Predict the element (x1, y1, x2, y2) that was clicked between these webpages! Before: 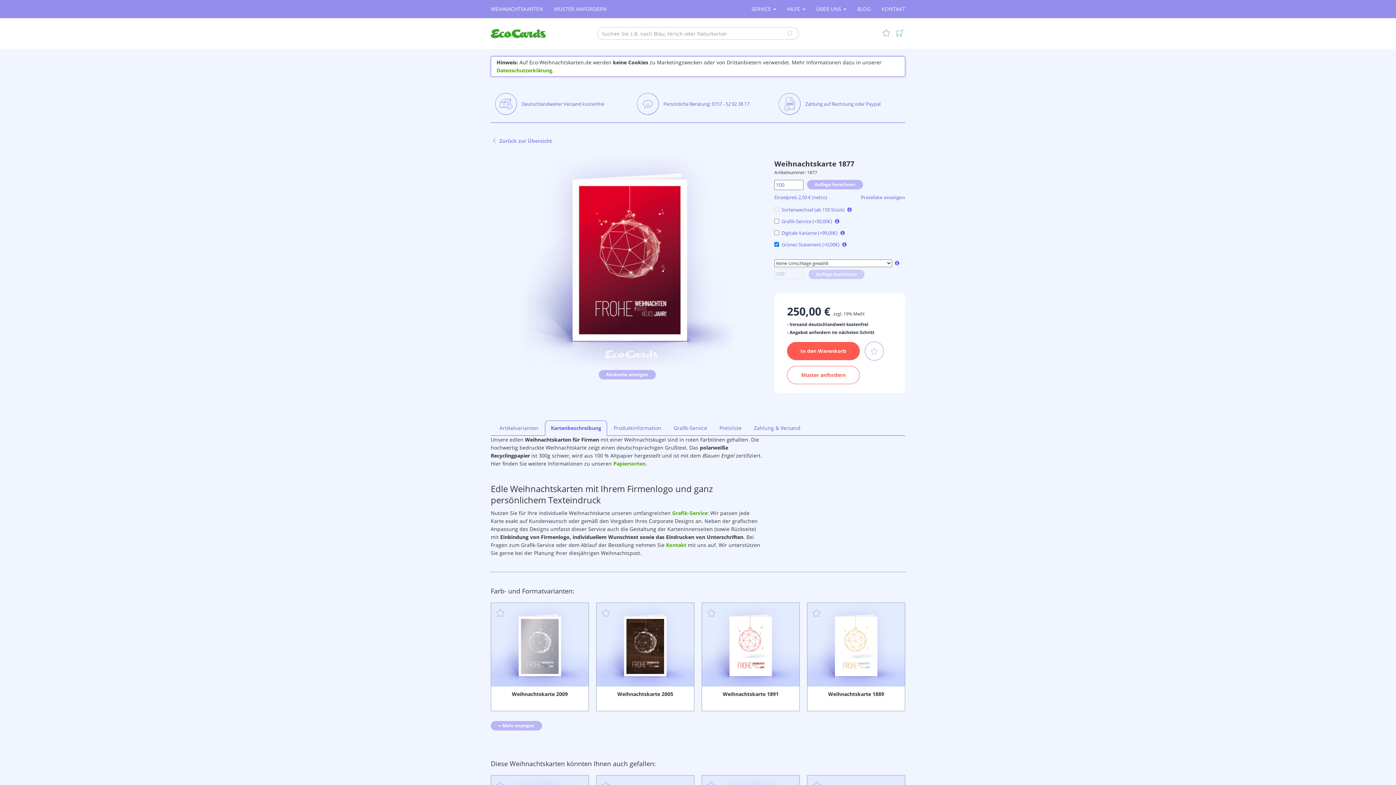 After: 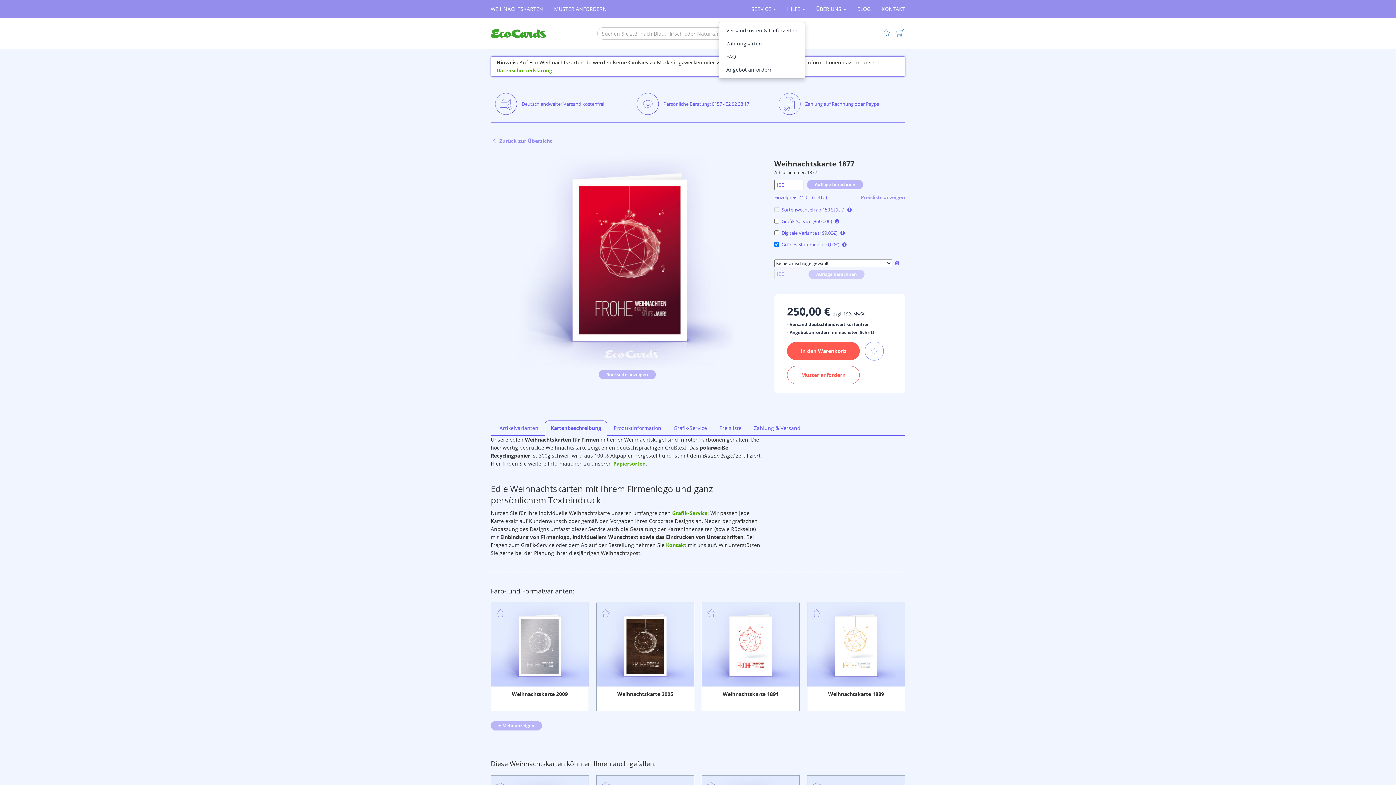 Action: bbox: (776, 0, 805, 18) label: HILFE 